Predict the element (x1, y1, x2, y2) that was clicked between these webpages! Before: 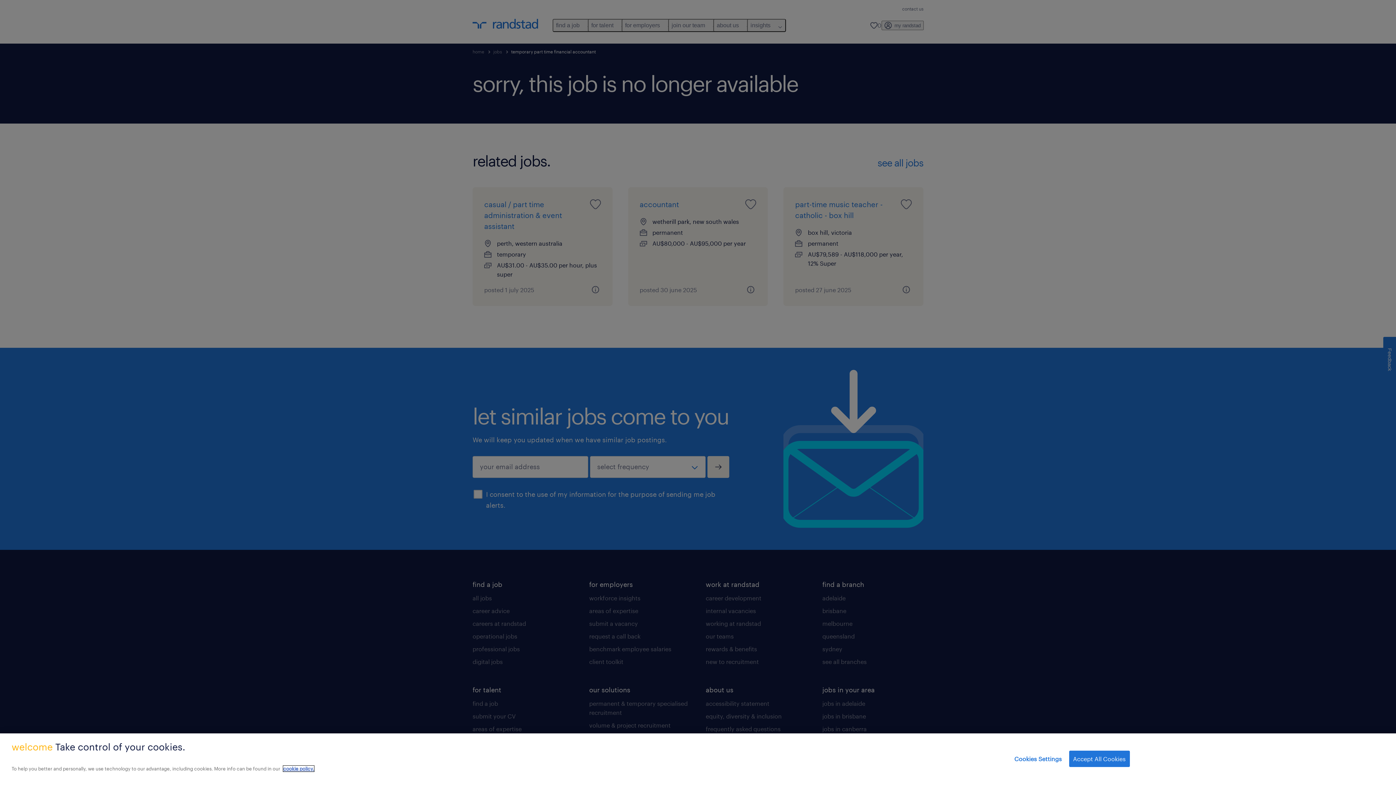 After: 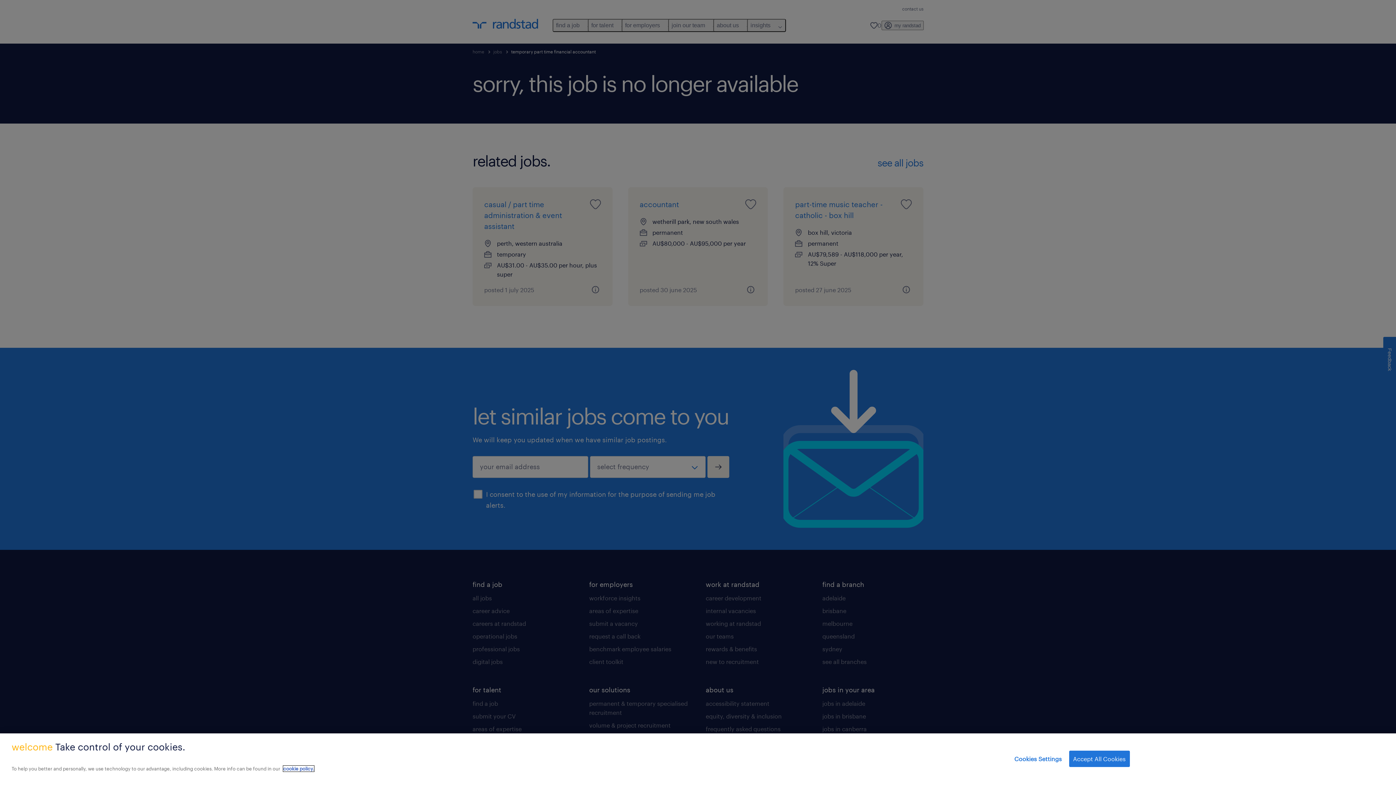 Action: label: More information about your privacy, opens in a new tab bbox: (283, 766, 314, 772)